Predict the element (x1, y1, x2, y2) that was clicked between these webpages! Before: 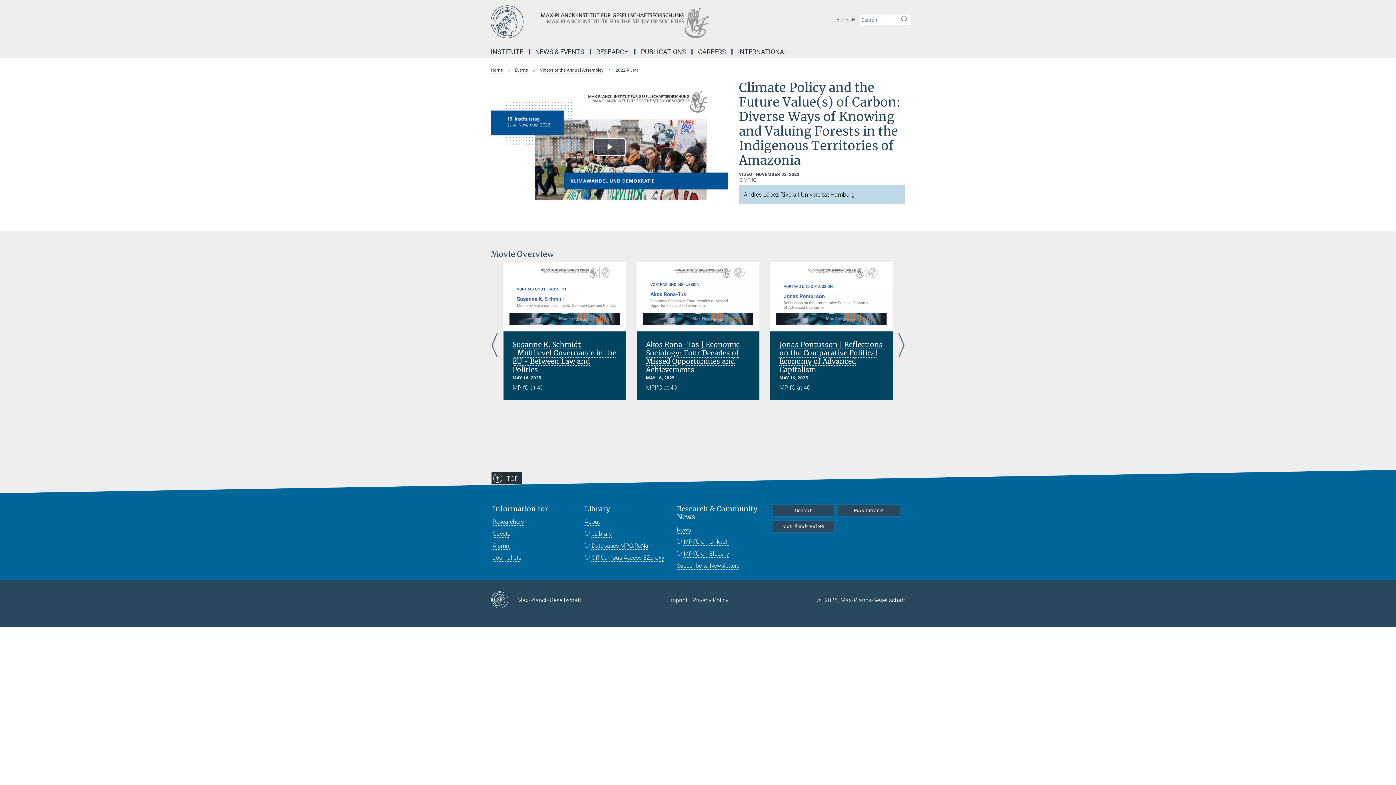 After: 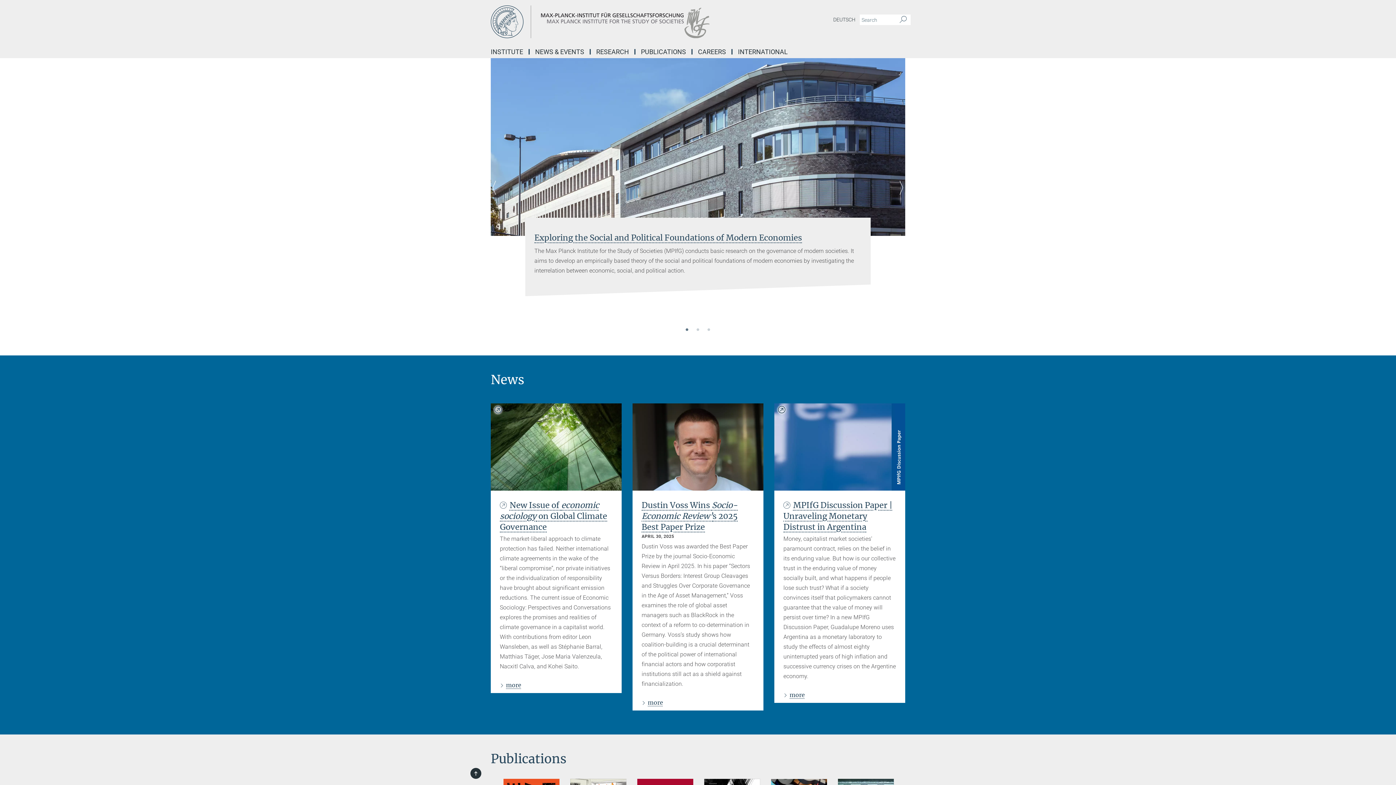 Action: label: Home bbox: (490, 67, 502, 72)